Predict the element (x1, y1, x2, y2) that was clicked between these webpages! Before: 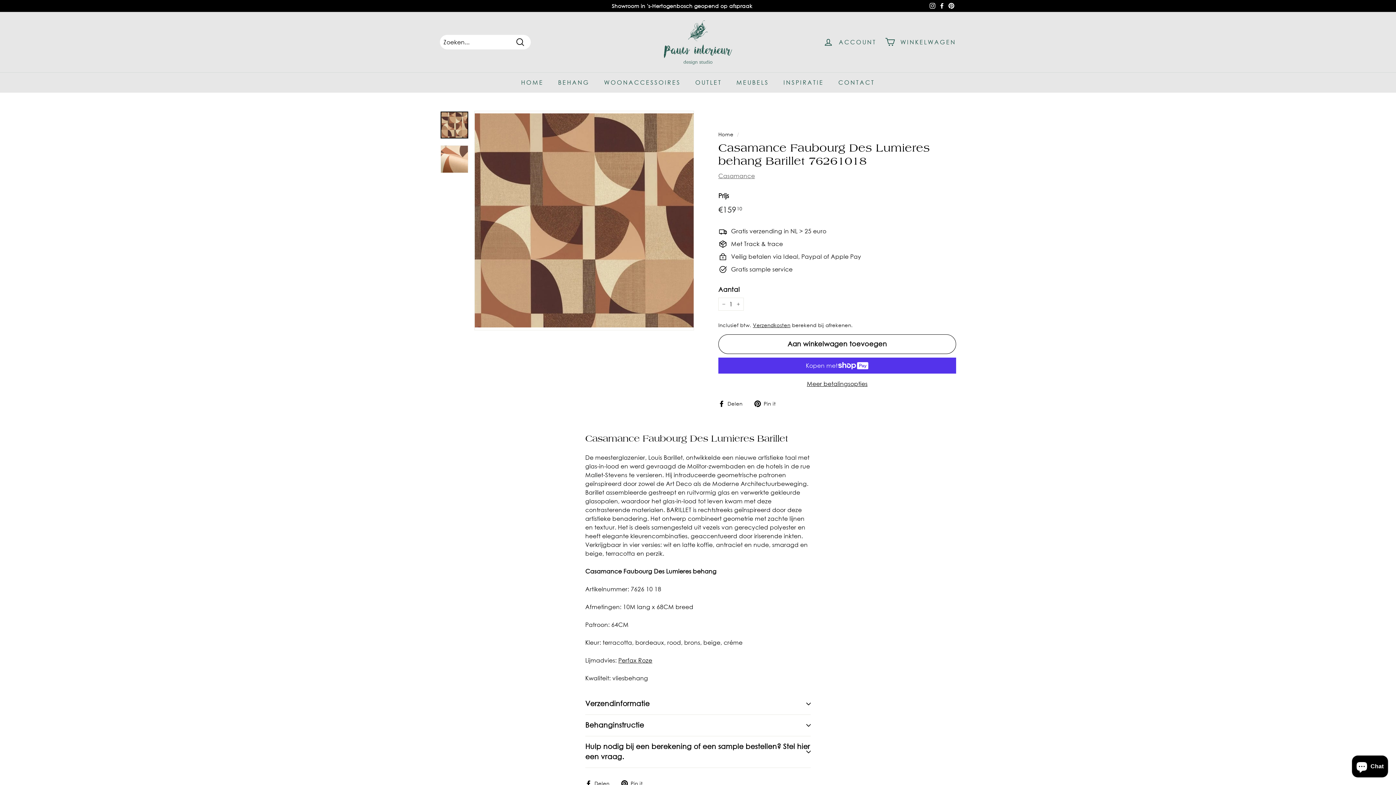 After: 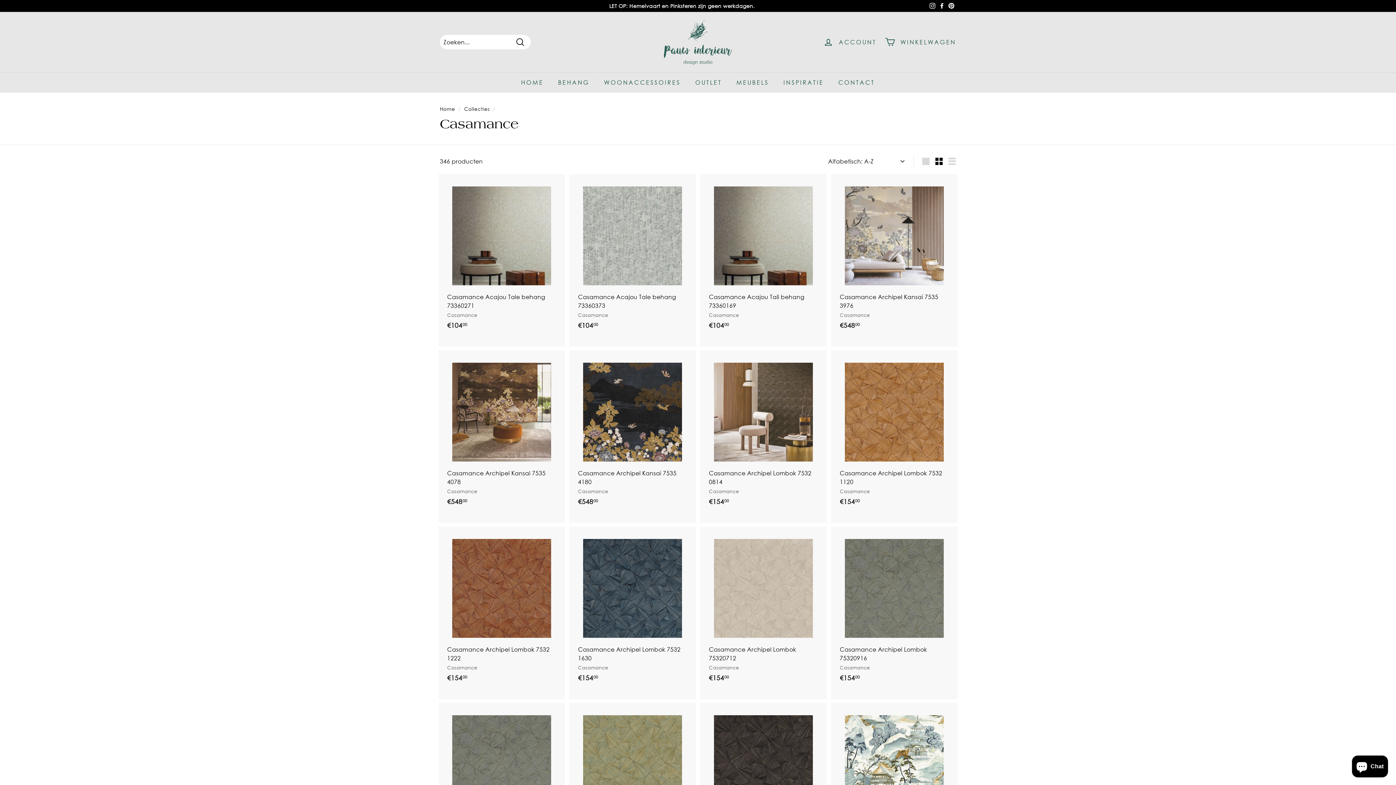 Action: bbox: (718, 172, 755, 179) label: Casamance